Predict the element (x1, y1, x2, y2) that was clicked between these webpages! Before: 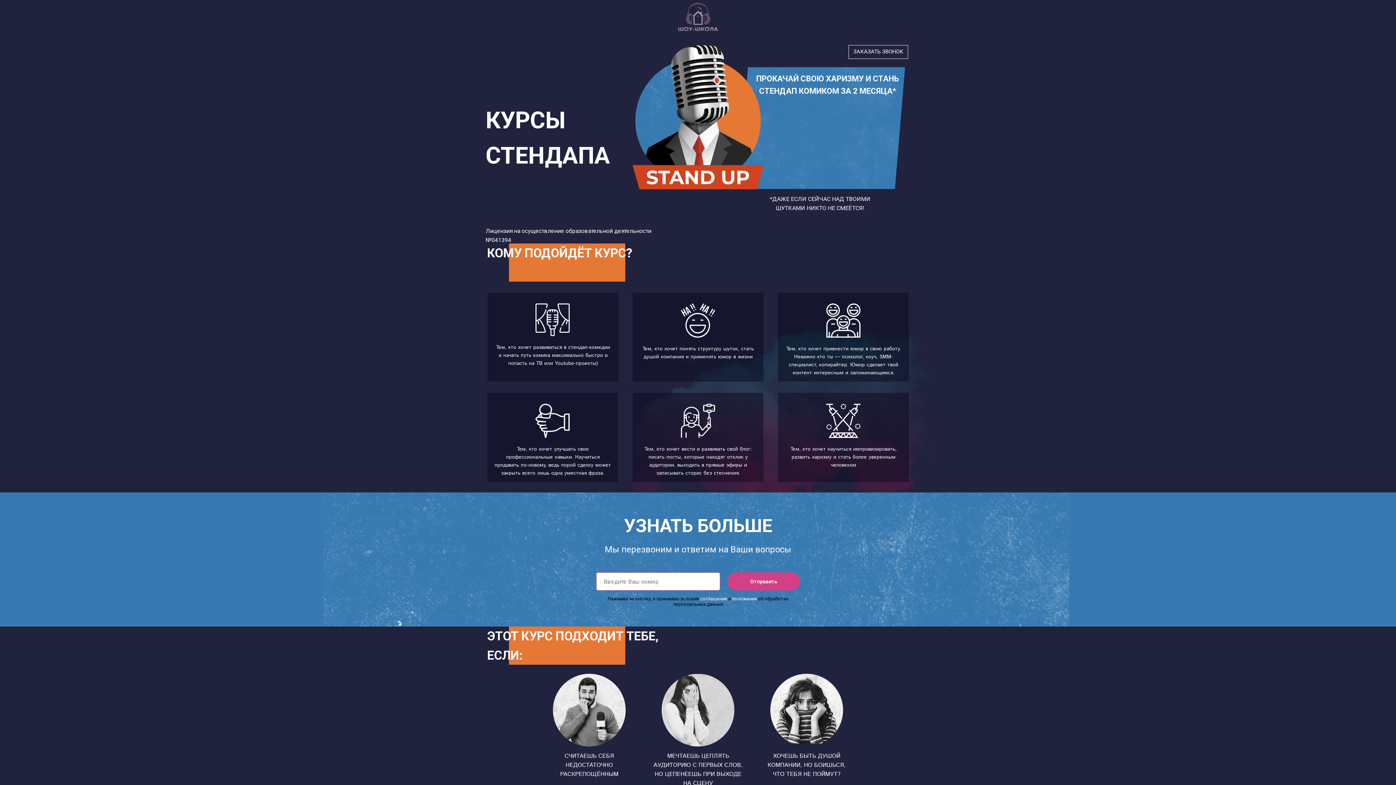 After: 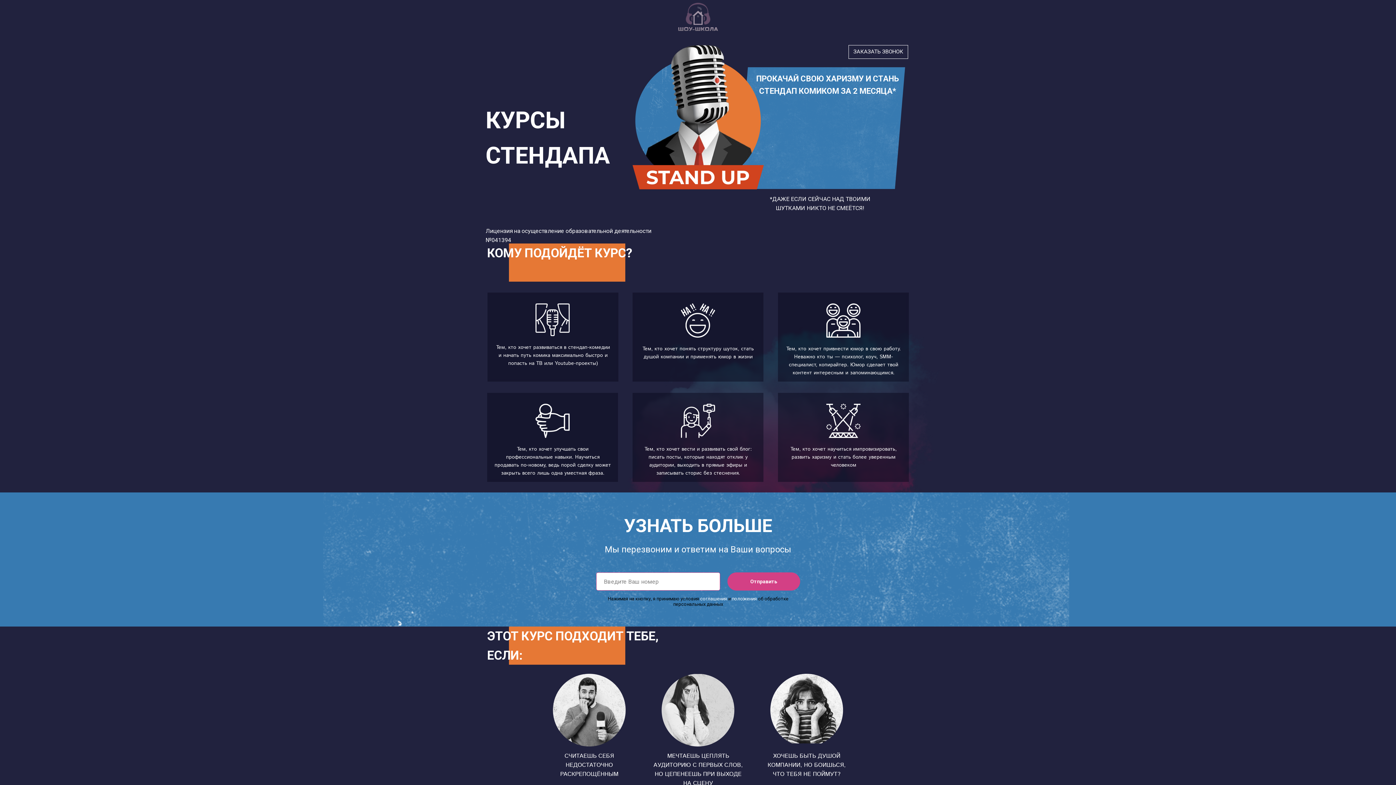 Action: label: соглашения bbox: (700, 596, 727, 601)